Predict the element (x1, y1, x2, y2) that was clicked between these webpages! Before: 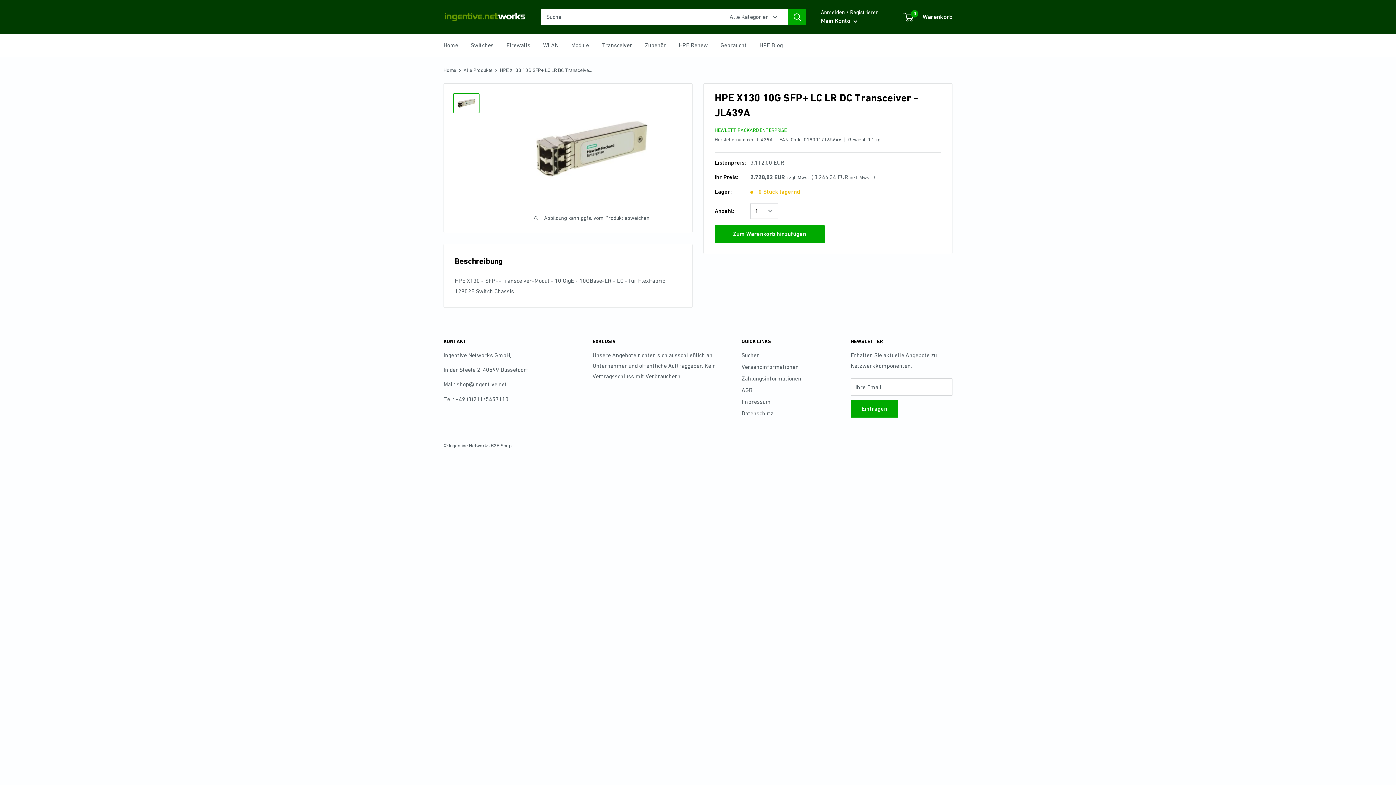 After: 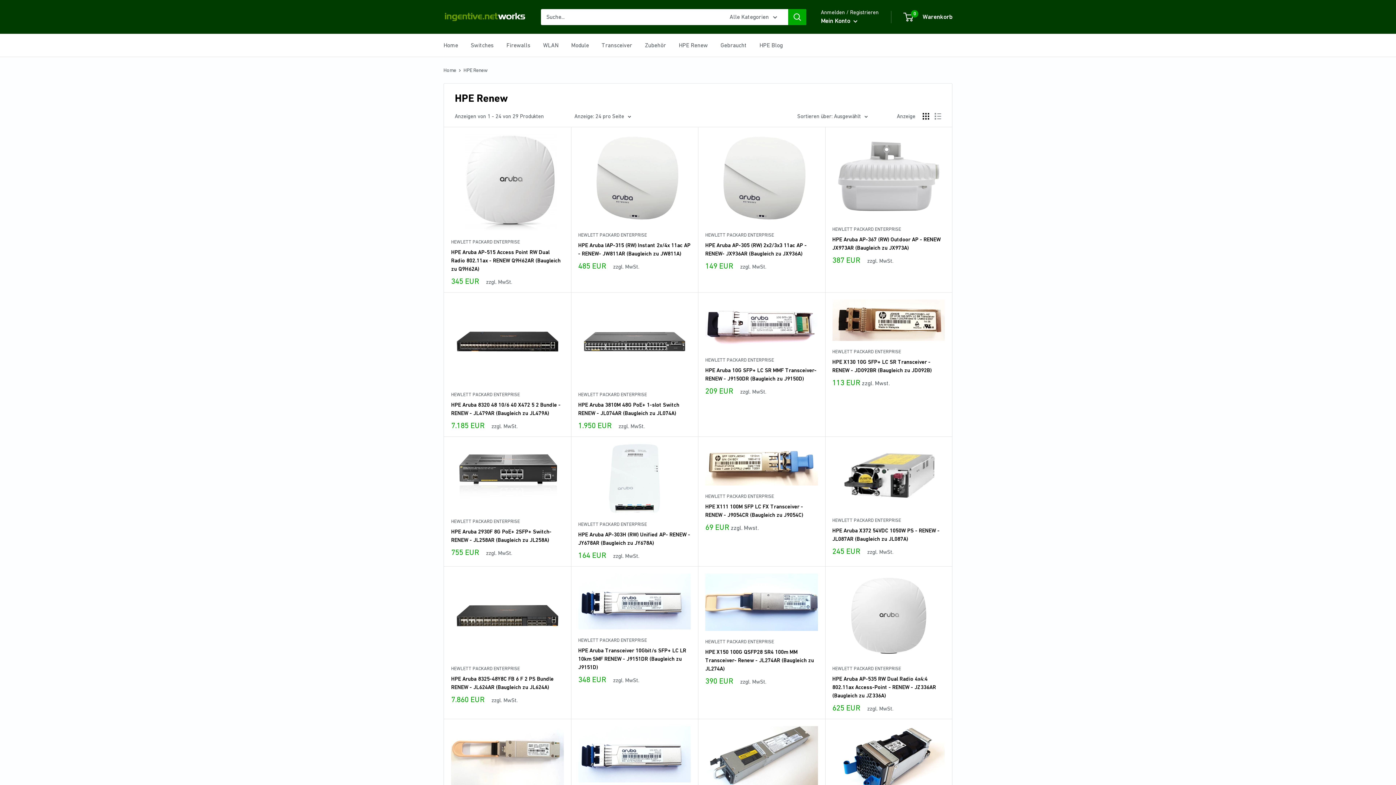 Action: bbox: (678, 40, 708, 50) label: HPE Renew